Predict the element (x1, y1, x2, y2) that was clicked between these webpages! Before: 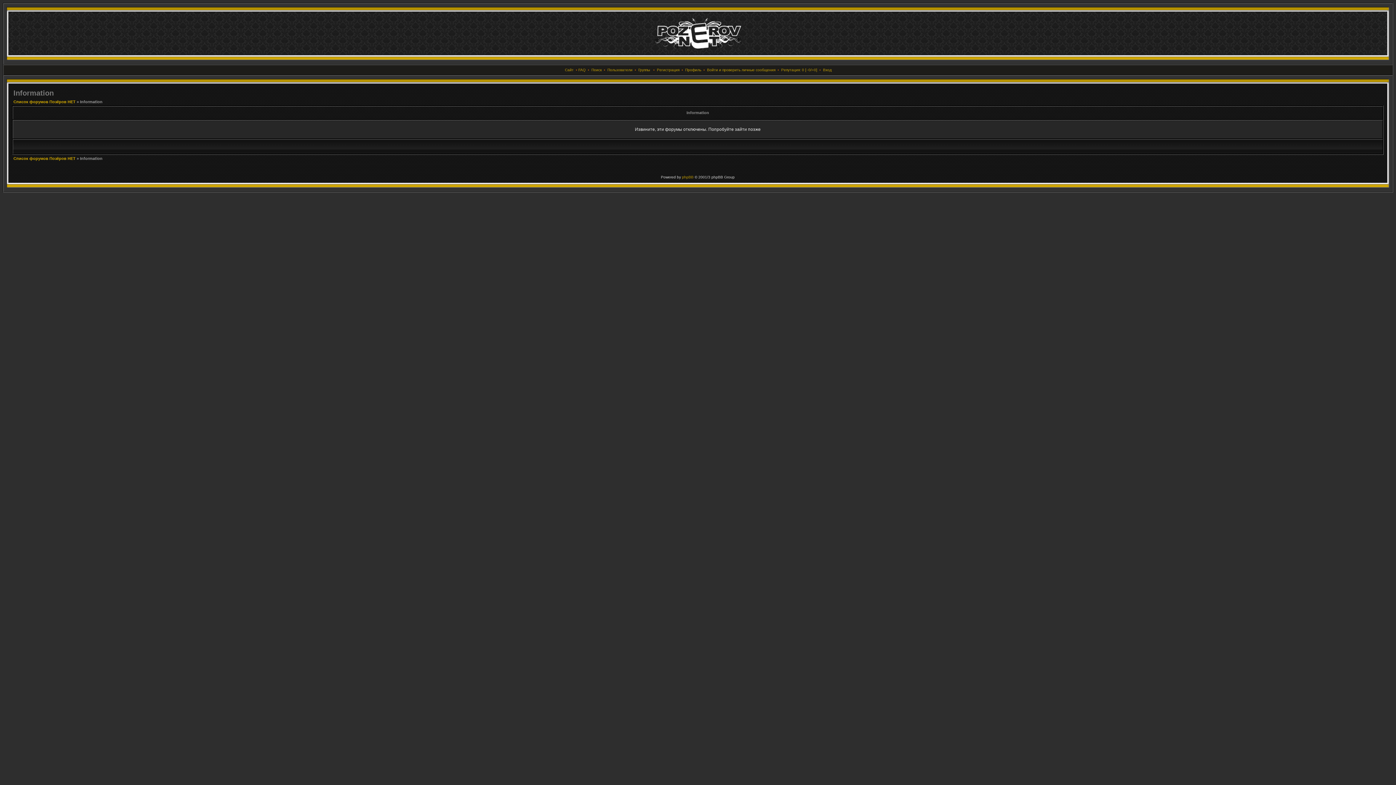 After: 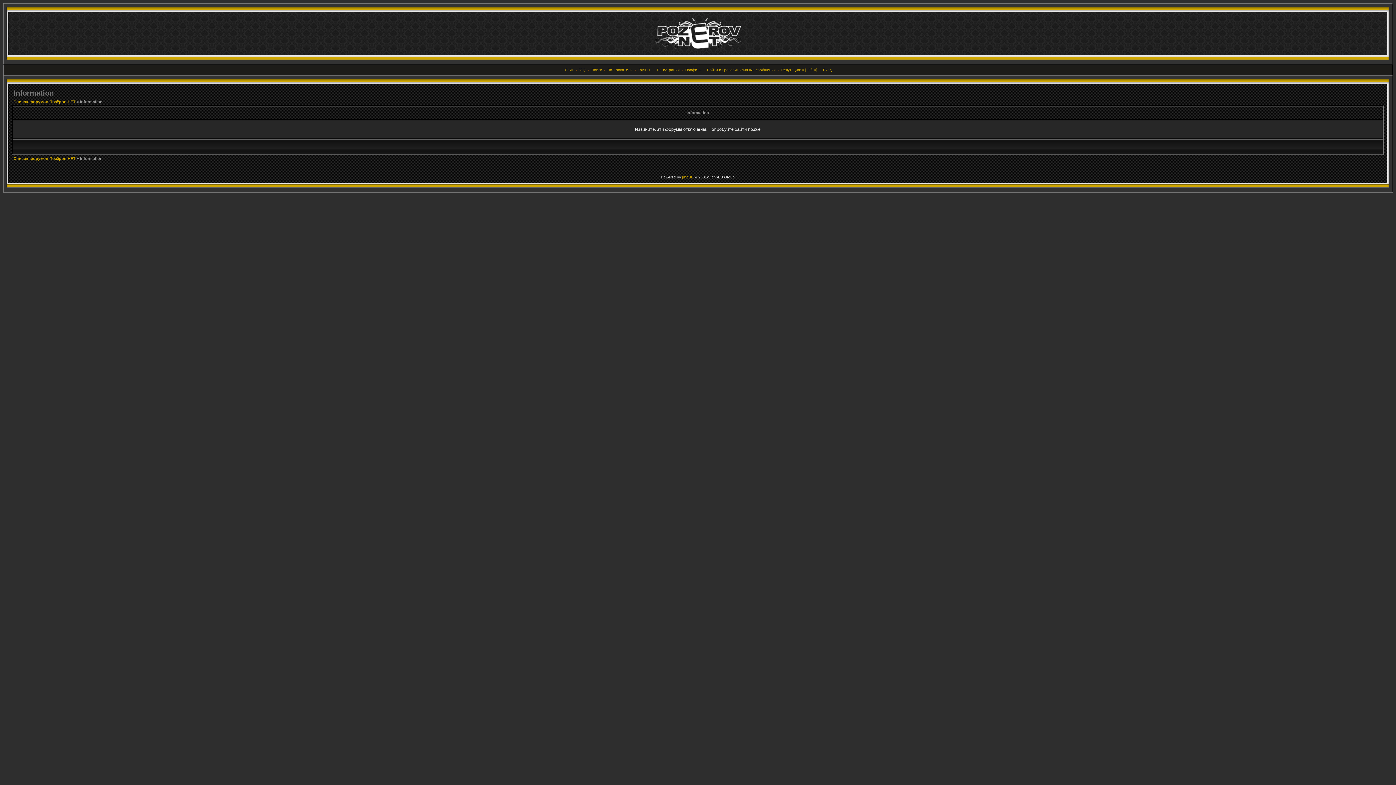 Action: label: Группы bbox: (638, 68, 650, 72)